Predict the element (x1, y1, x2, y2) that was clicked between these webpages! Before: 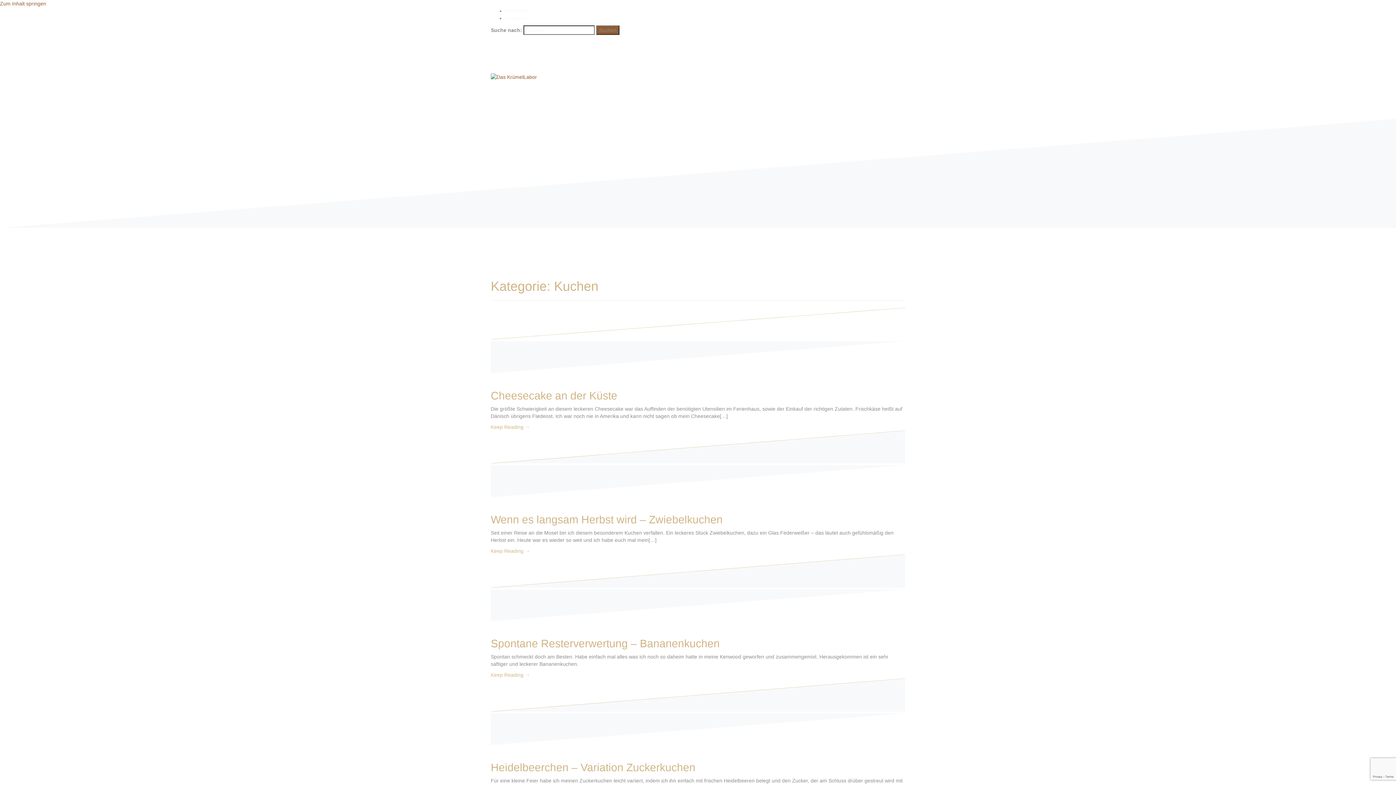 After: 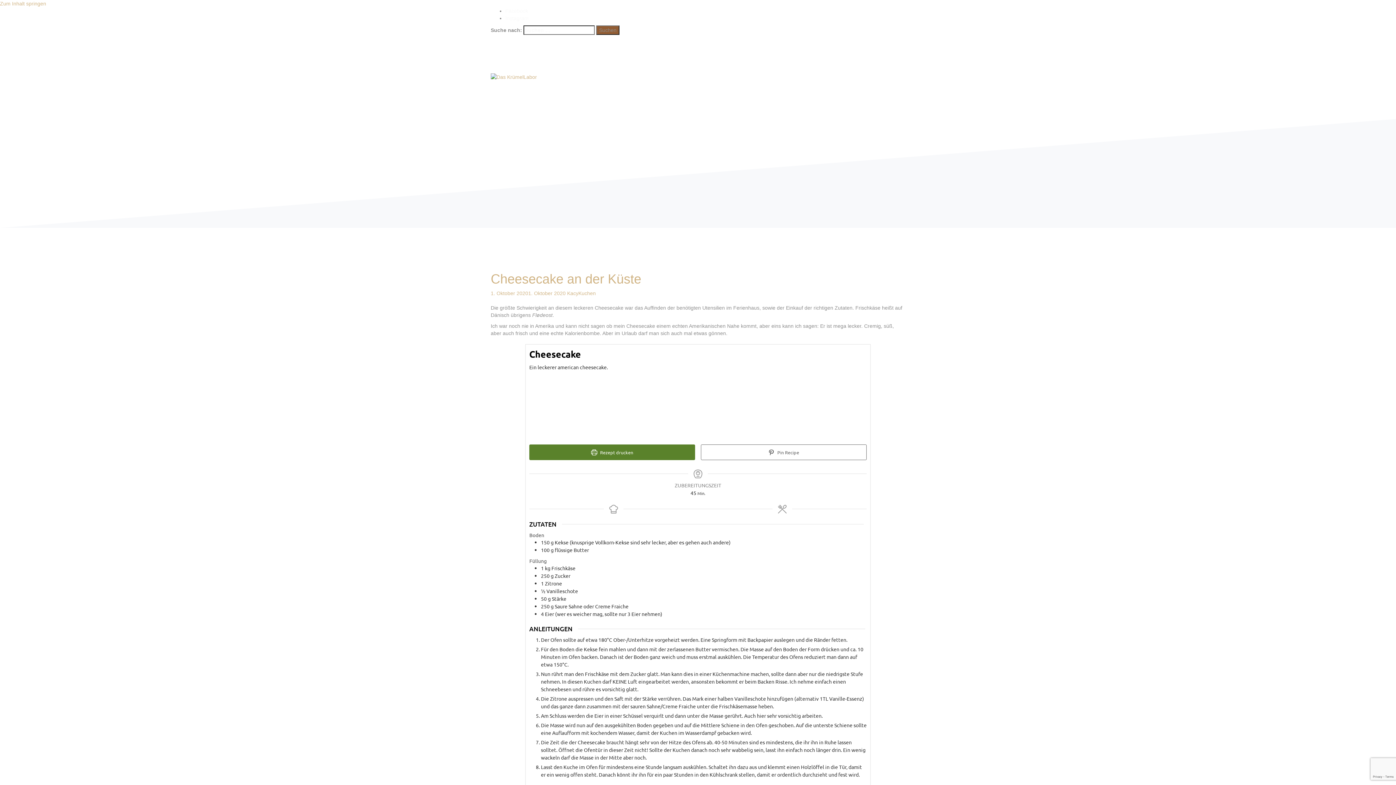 Action: bbox: (490, 389, 617, 401) label: Cheesecake an der Küste